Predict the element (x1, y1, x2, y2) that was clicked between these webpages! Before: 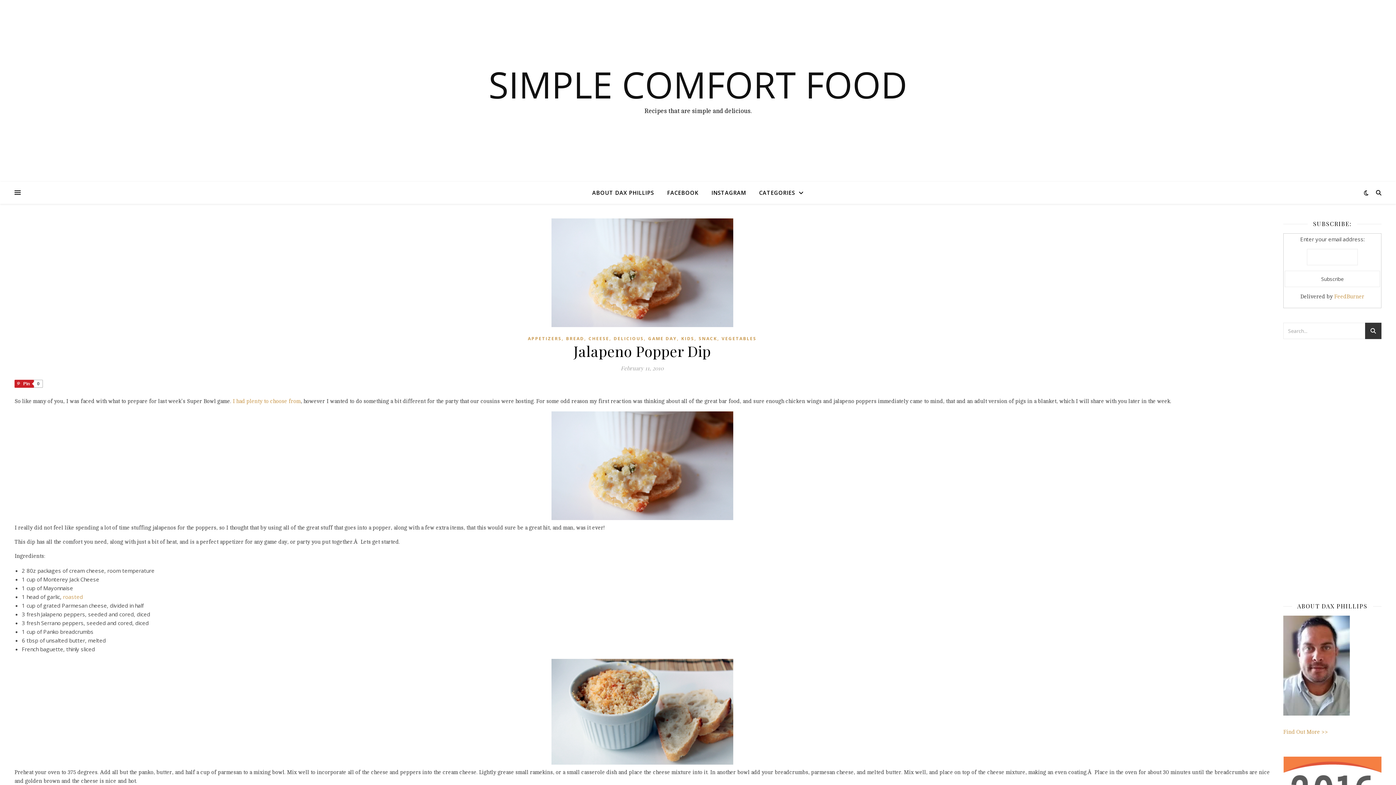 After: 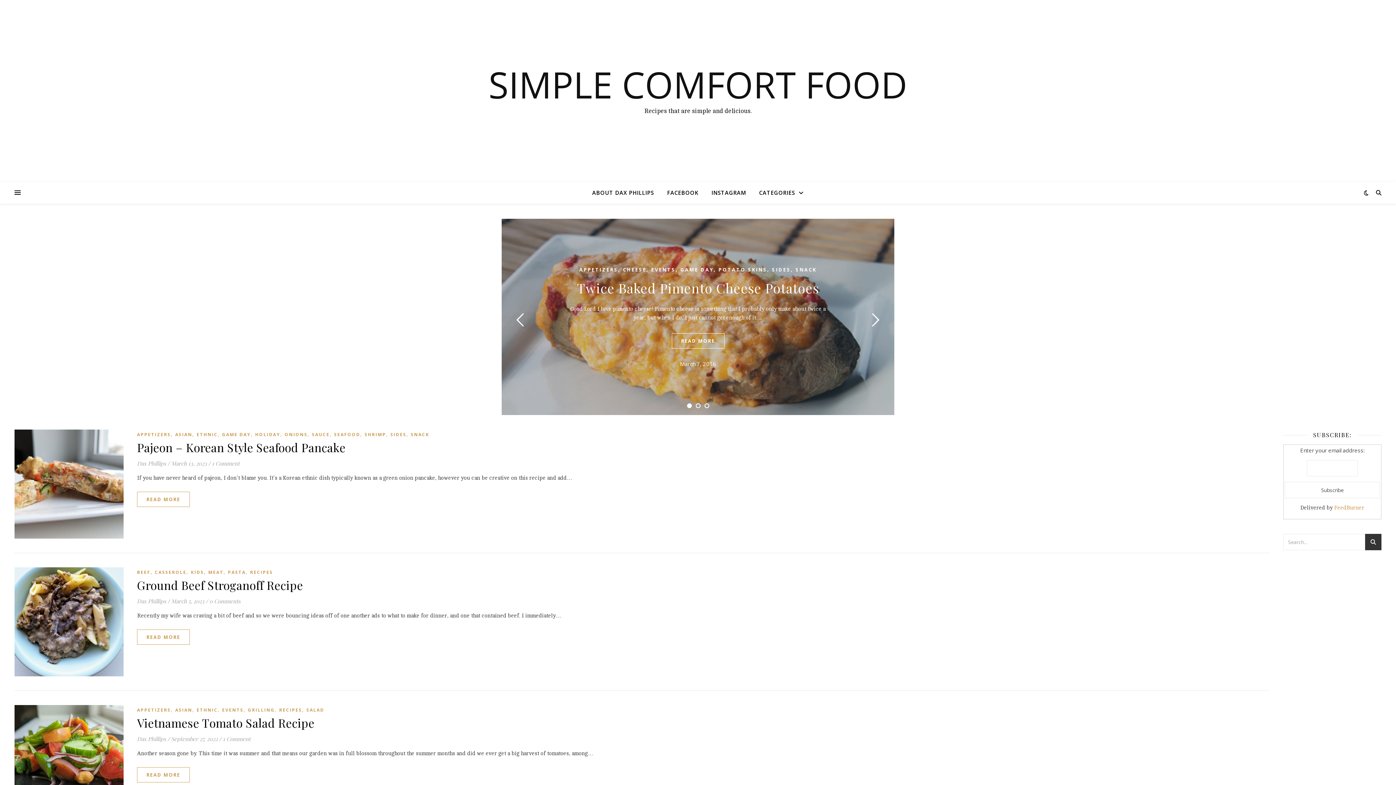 Action: label: SIMPLE COMFORT FOOD bbox: (0, 66, 1396, 102)